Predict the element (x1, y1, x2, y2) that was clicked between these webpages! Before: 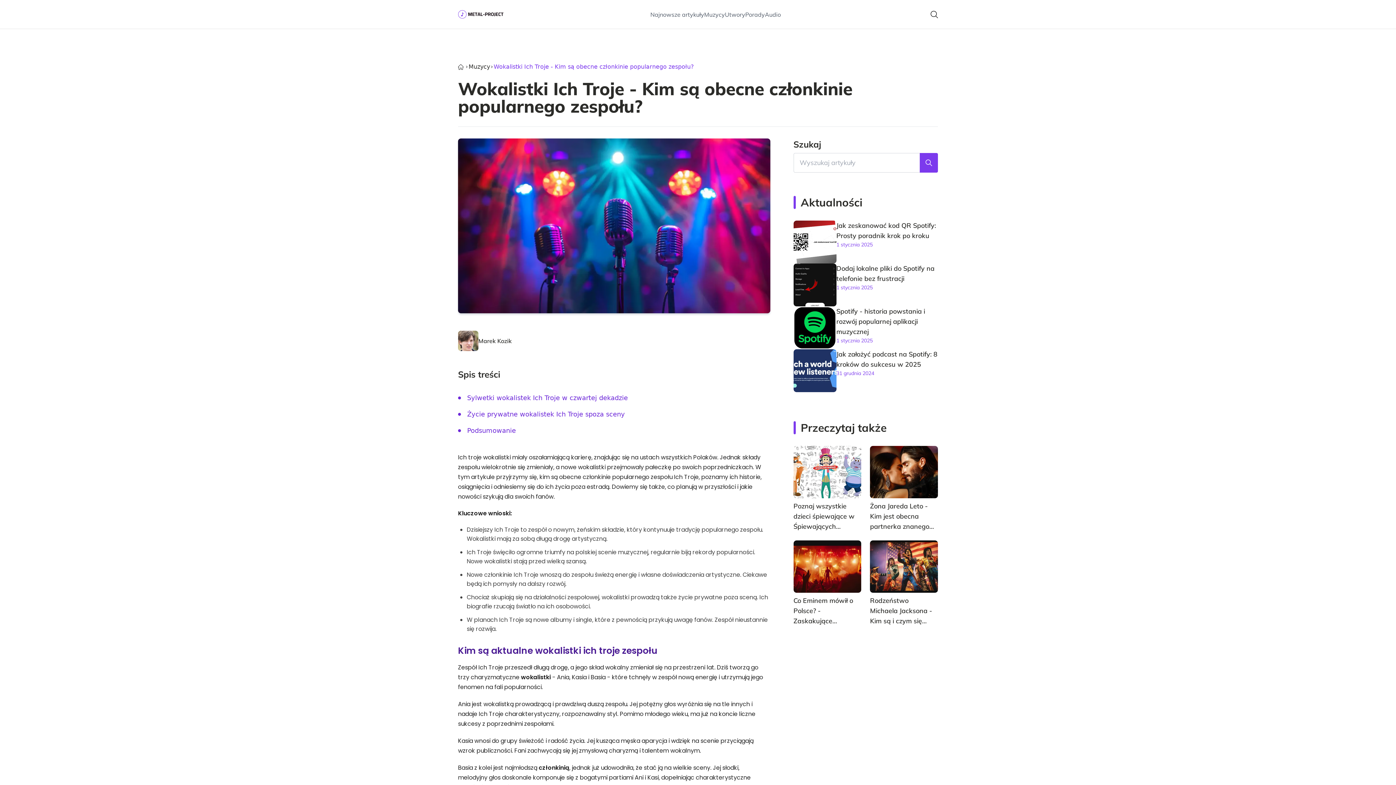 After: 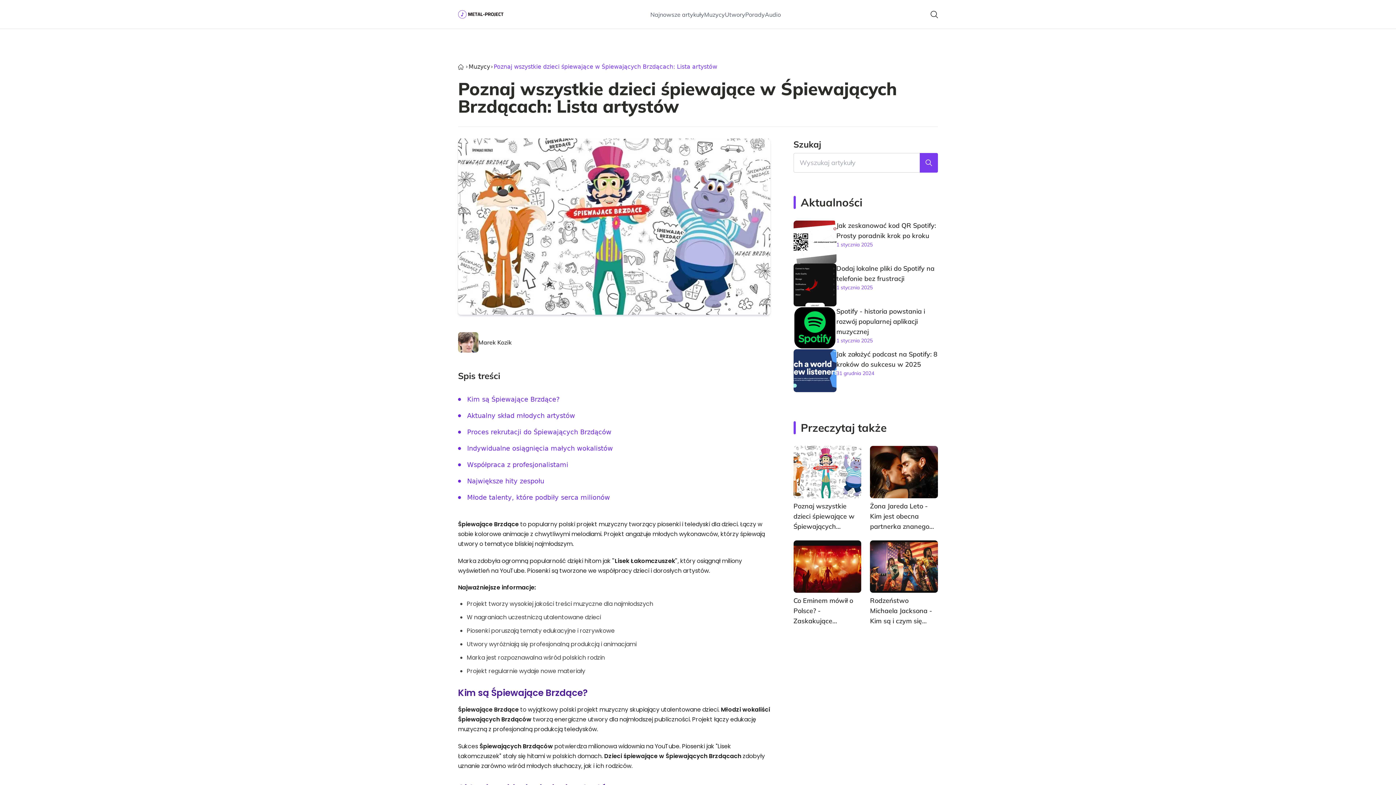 Action: bbox: (793, 501, 861, 532) label: Poznaj wszystkie dzieci śpiewające w Śpiewających Brzdącach: Lista artystów